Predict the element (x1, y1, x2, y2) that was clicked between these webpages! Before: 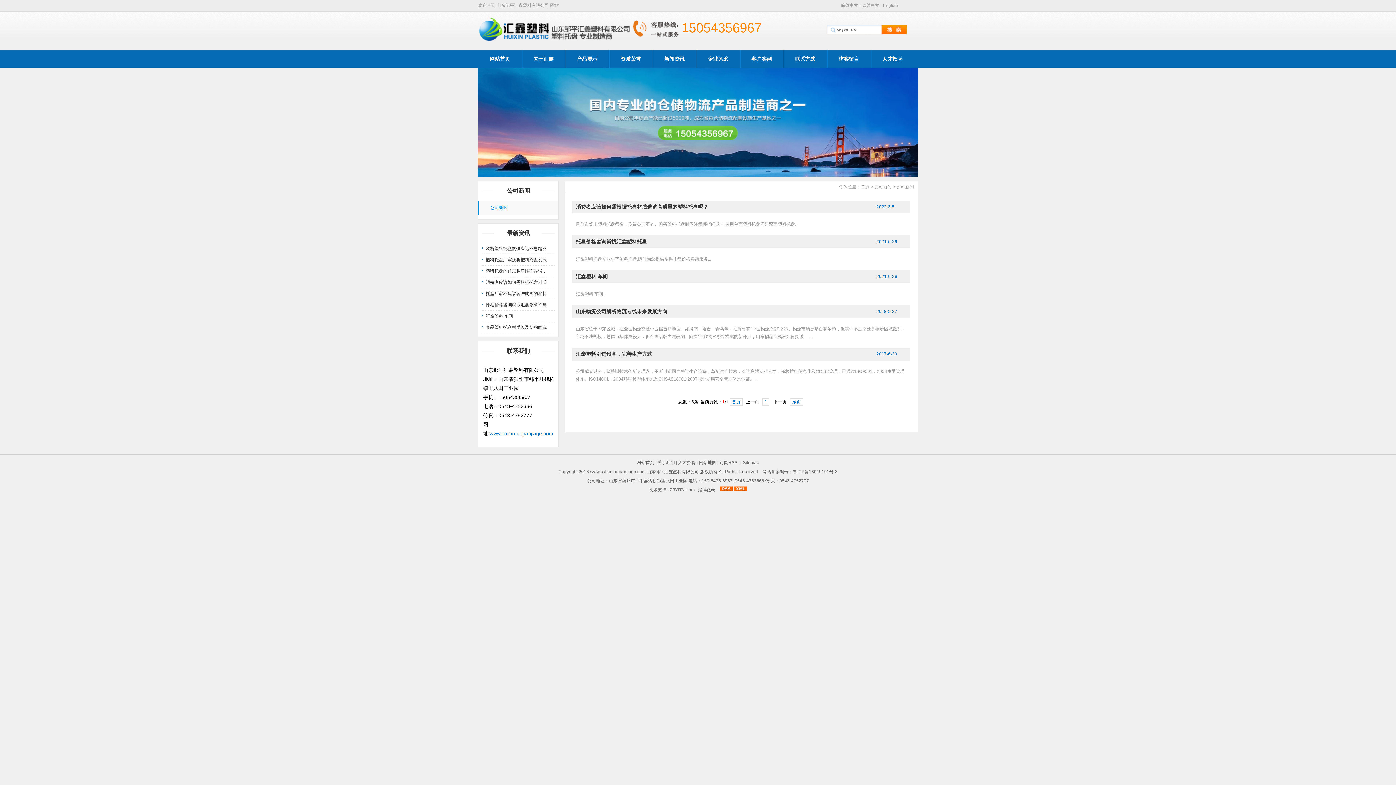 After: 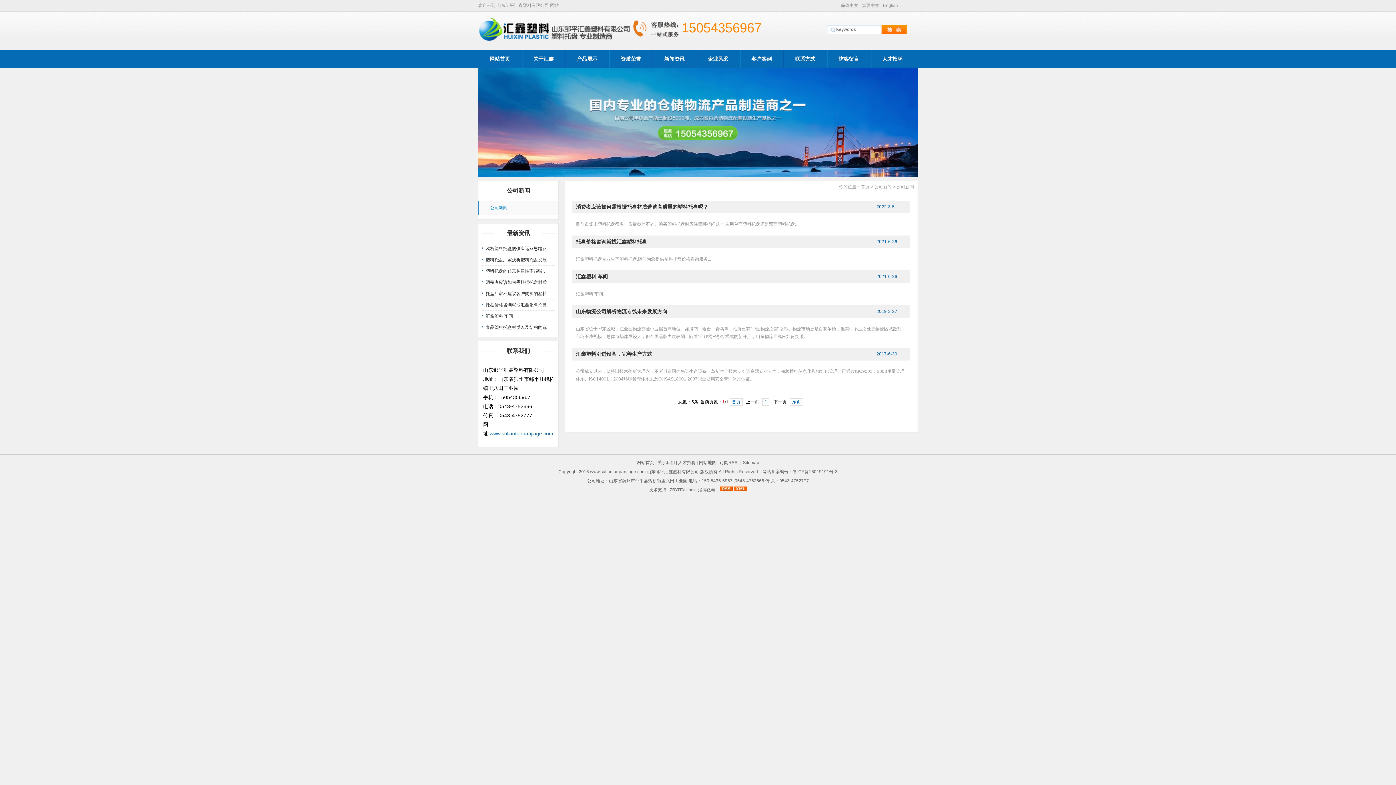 Action: label: 首页 bbox: (729, 398, 742, 405)